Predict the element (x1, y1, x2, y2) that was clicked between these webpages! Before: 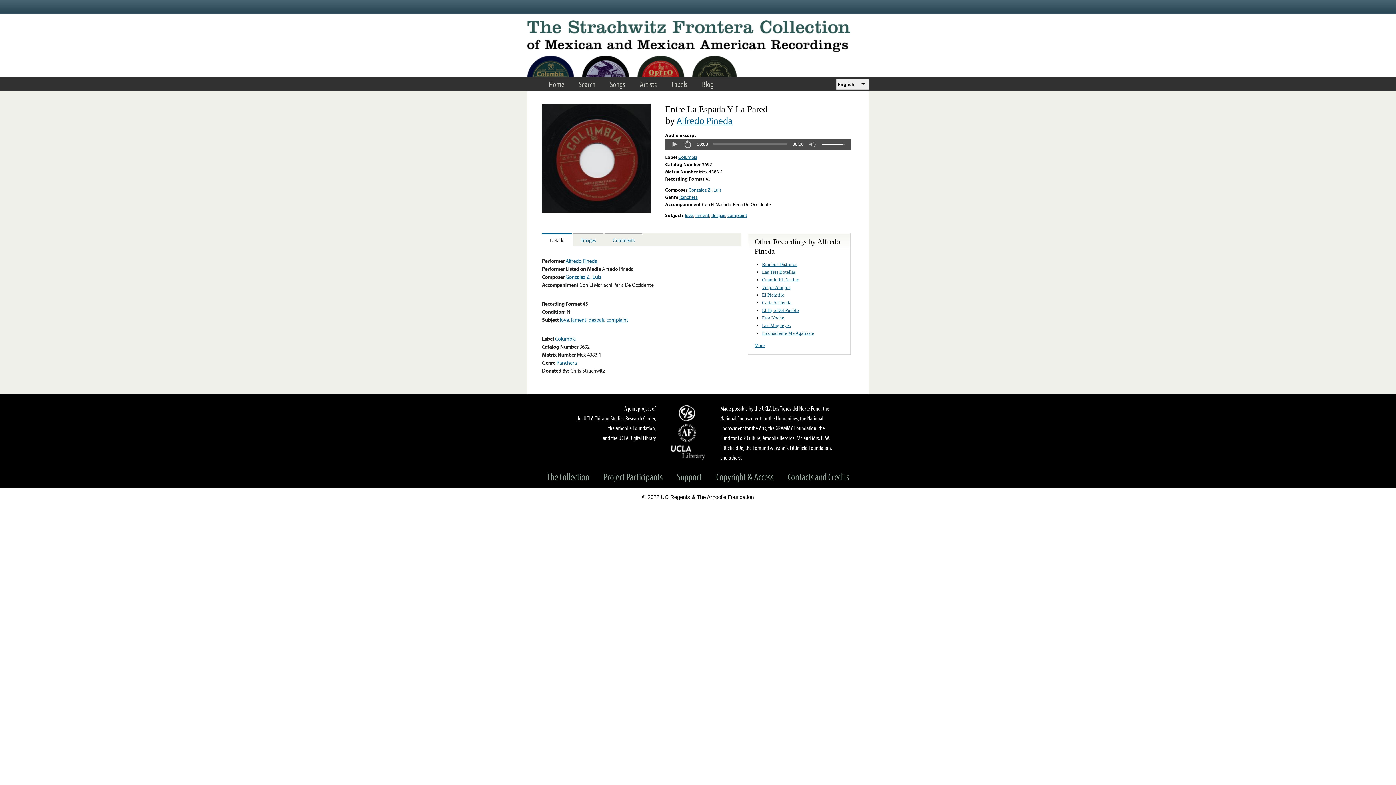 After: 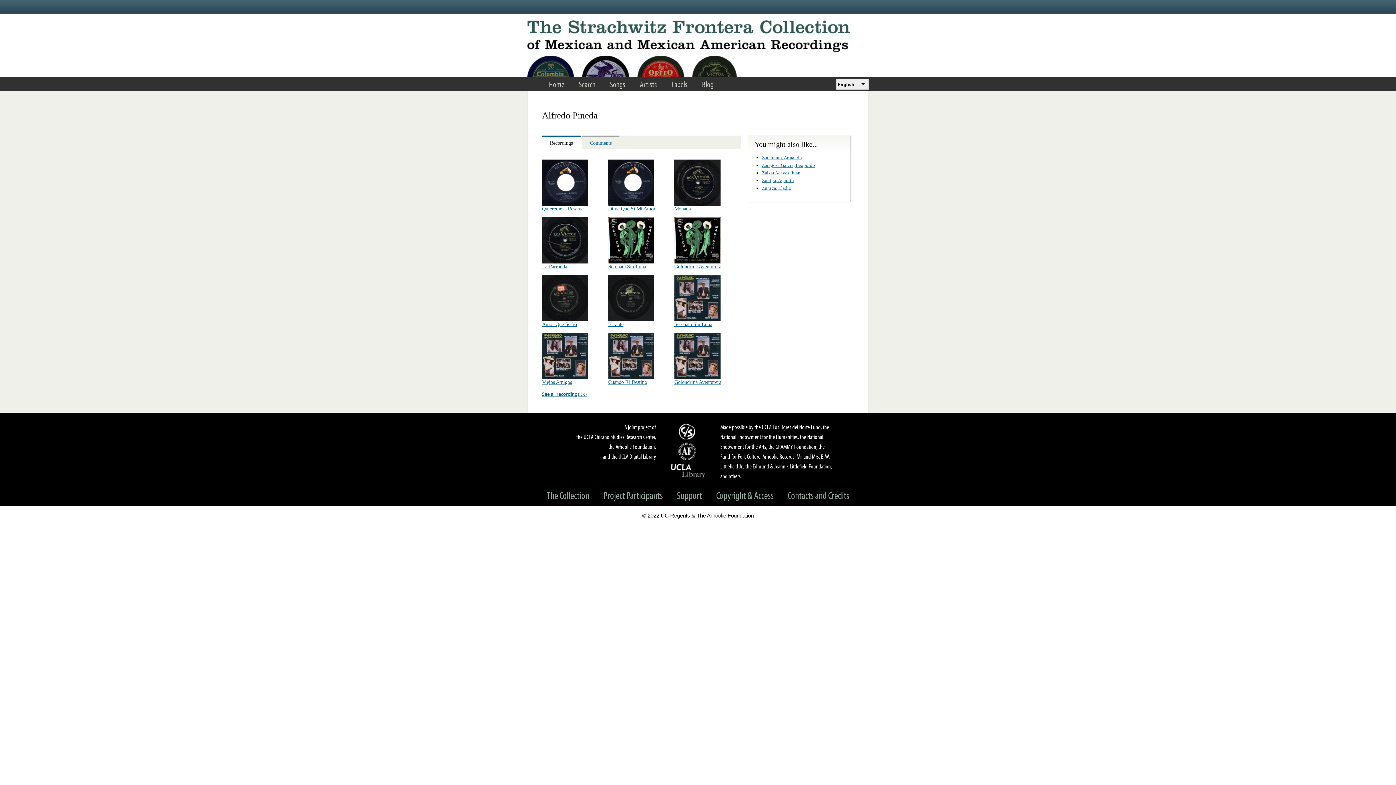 Action: bbox: (565, 257, 597, 264) label: Alfredo Pineda